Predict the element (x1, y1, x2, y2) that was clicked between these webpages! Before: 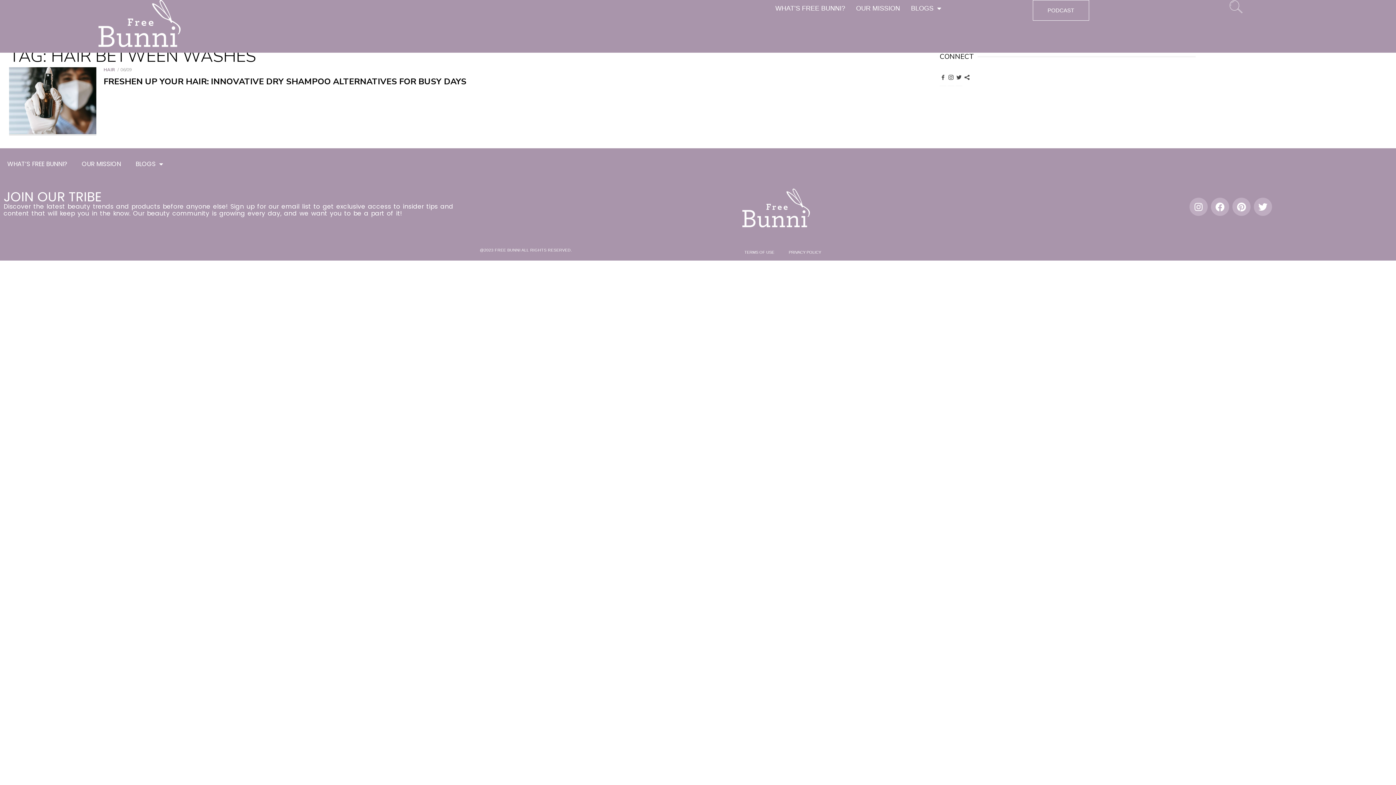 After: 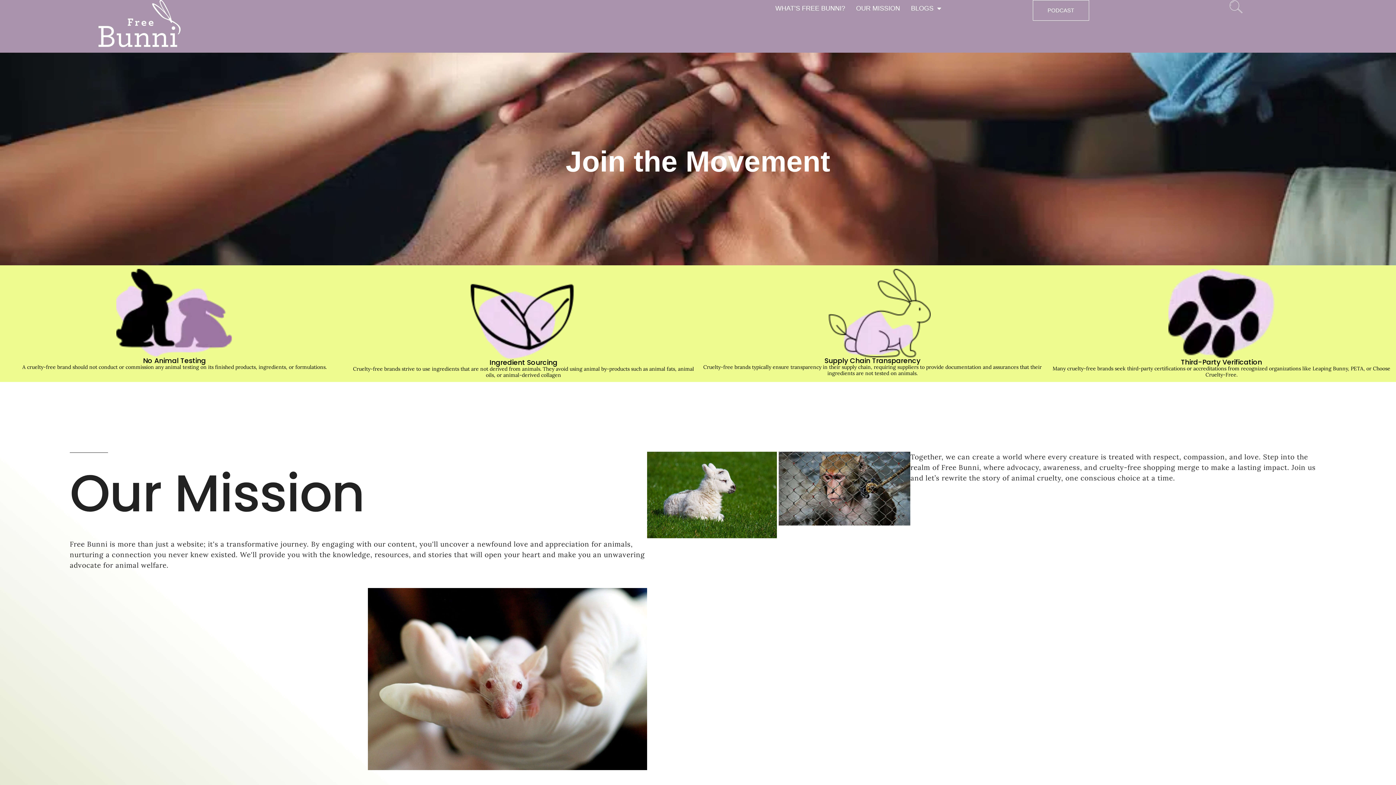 Action: bbox: (74, 155, 128, 172) label: OUR MISSION